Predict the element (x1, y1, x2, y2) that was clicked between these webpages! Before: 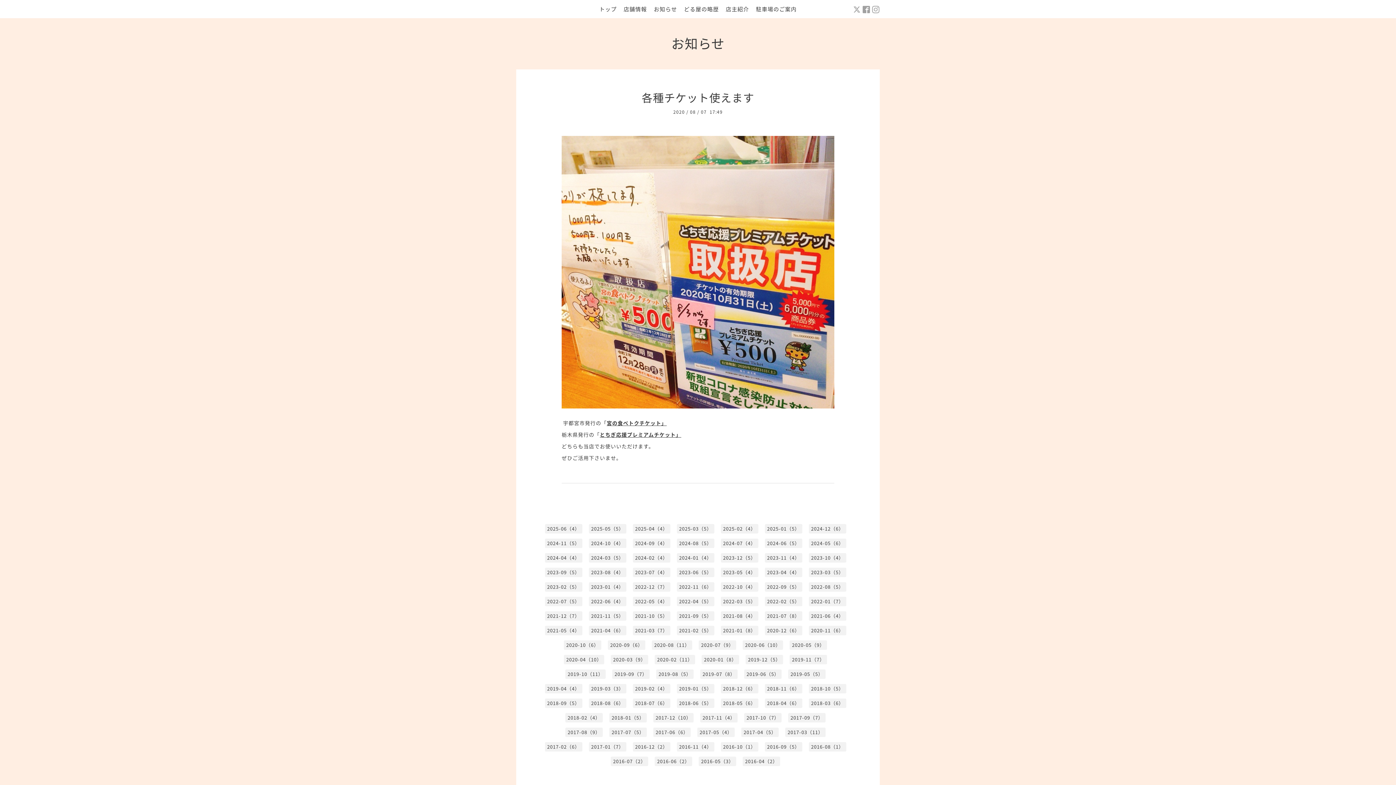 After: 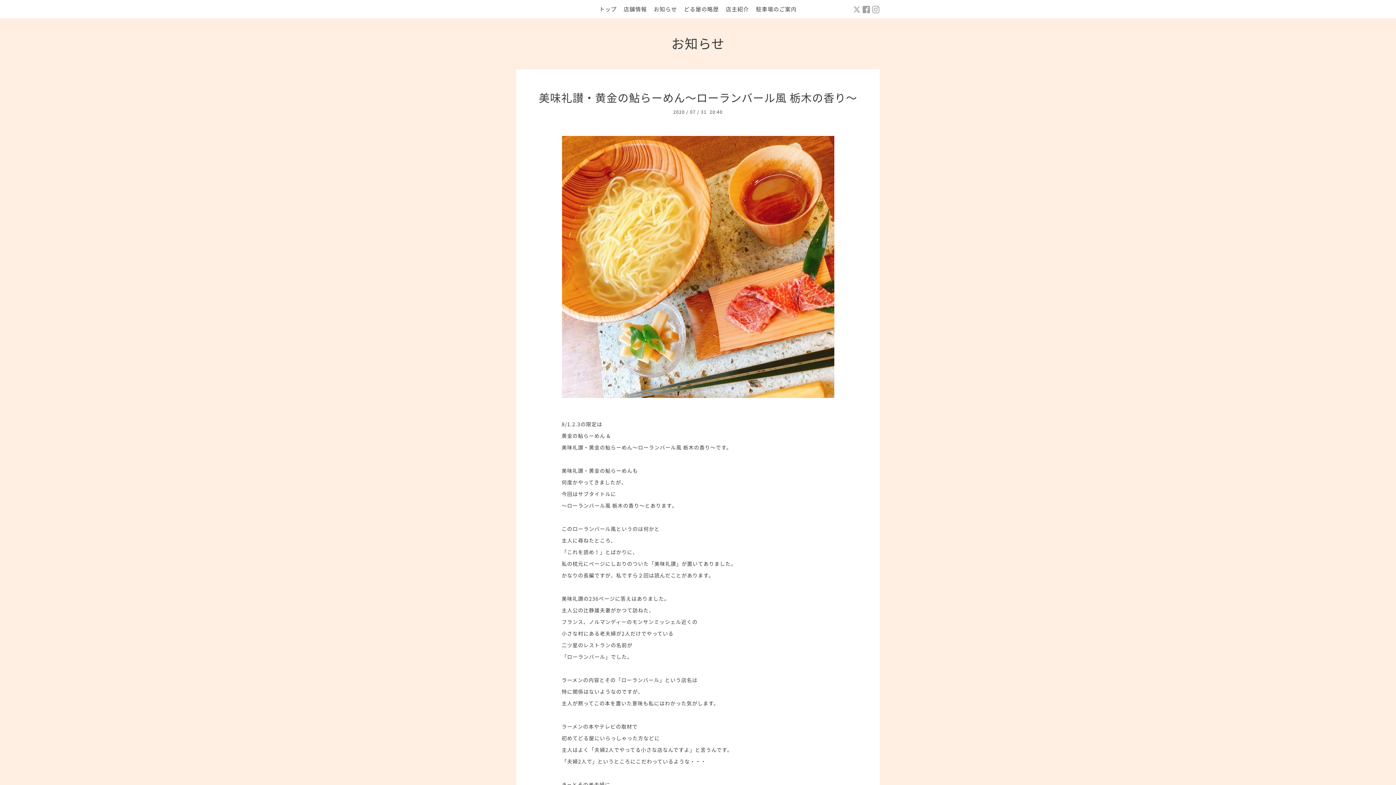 Action: label: 2020-07（9） bbox: (698, 640, 736, 650)